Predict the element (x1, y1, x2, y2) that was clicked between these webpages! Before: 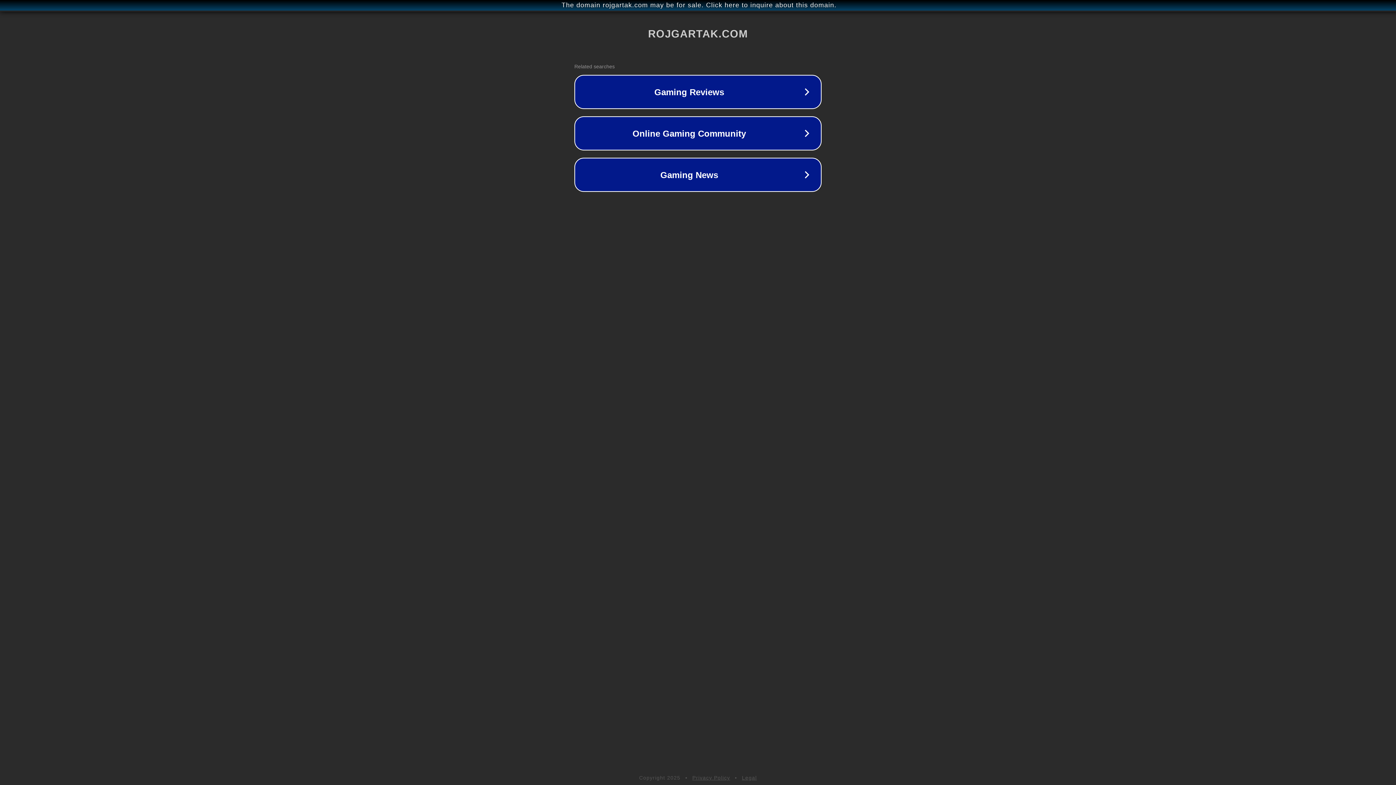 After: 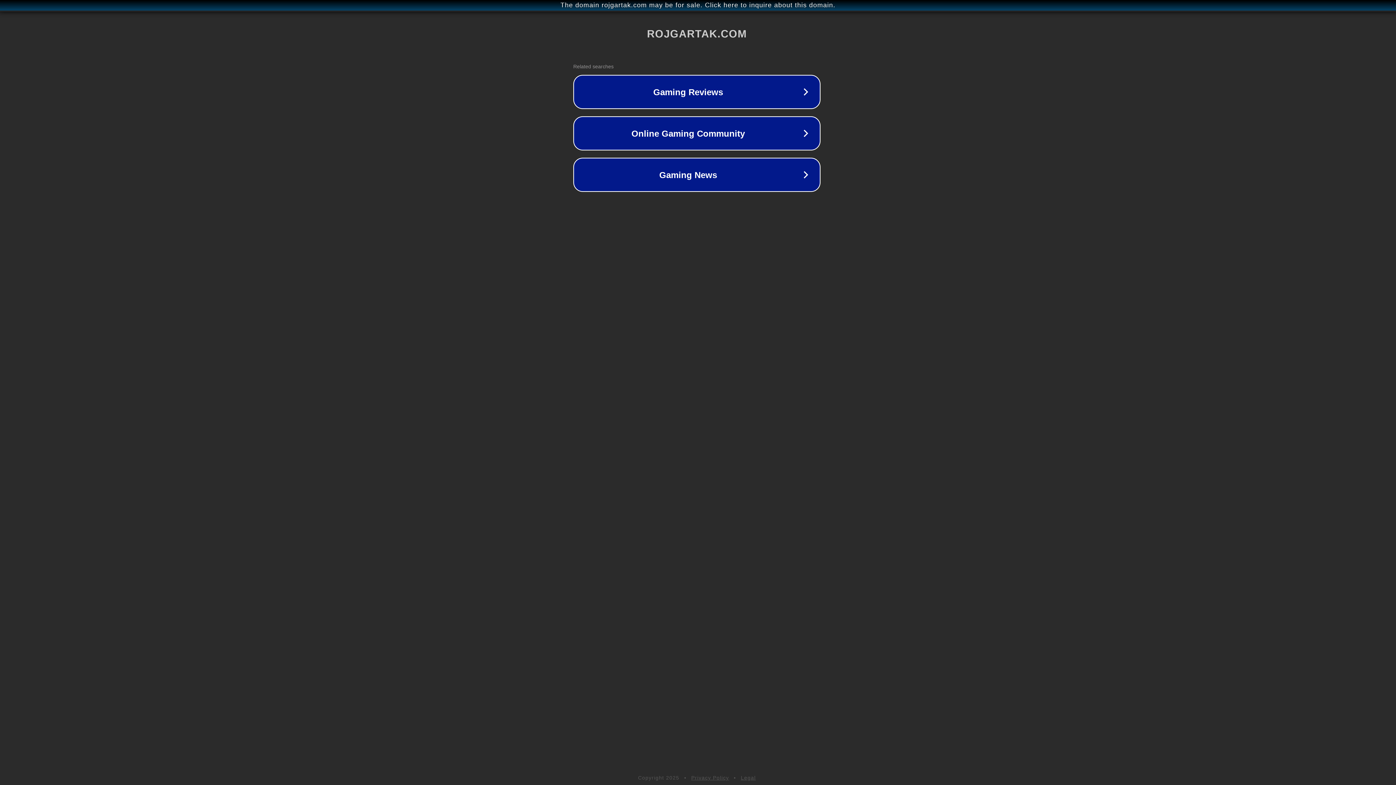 Action: bbox: (1, 1, 1397, 9) label: The domain rojgartak.com may be for sale. Click here to inquire about this domain.